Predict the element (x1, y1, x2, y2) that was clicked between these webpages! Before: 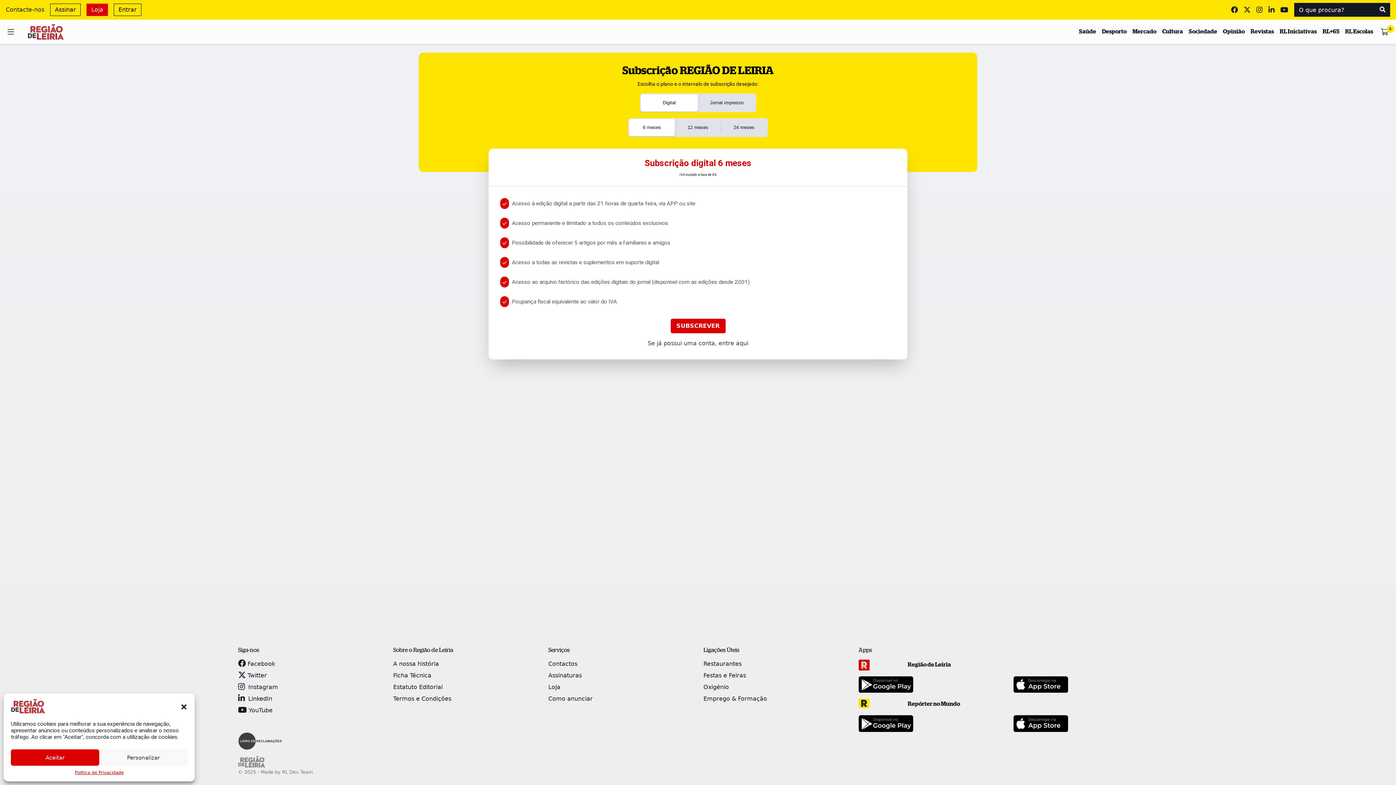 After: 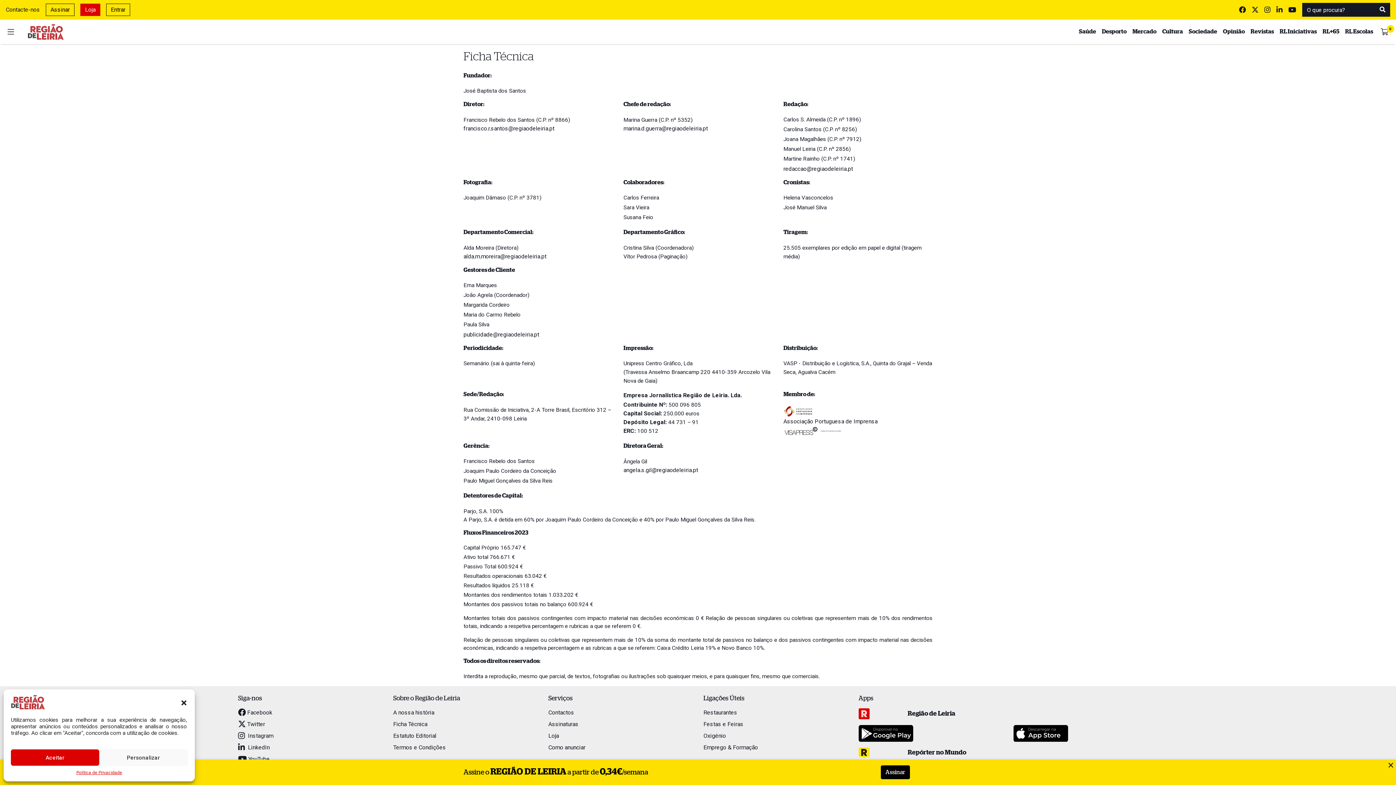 Action: bbox: (393, 672, 431, 679) label: Ficha Técnica